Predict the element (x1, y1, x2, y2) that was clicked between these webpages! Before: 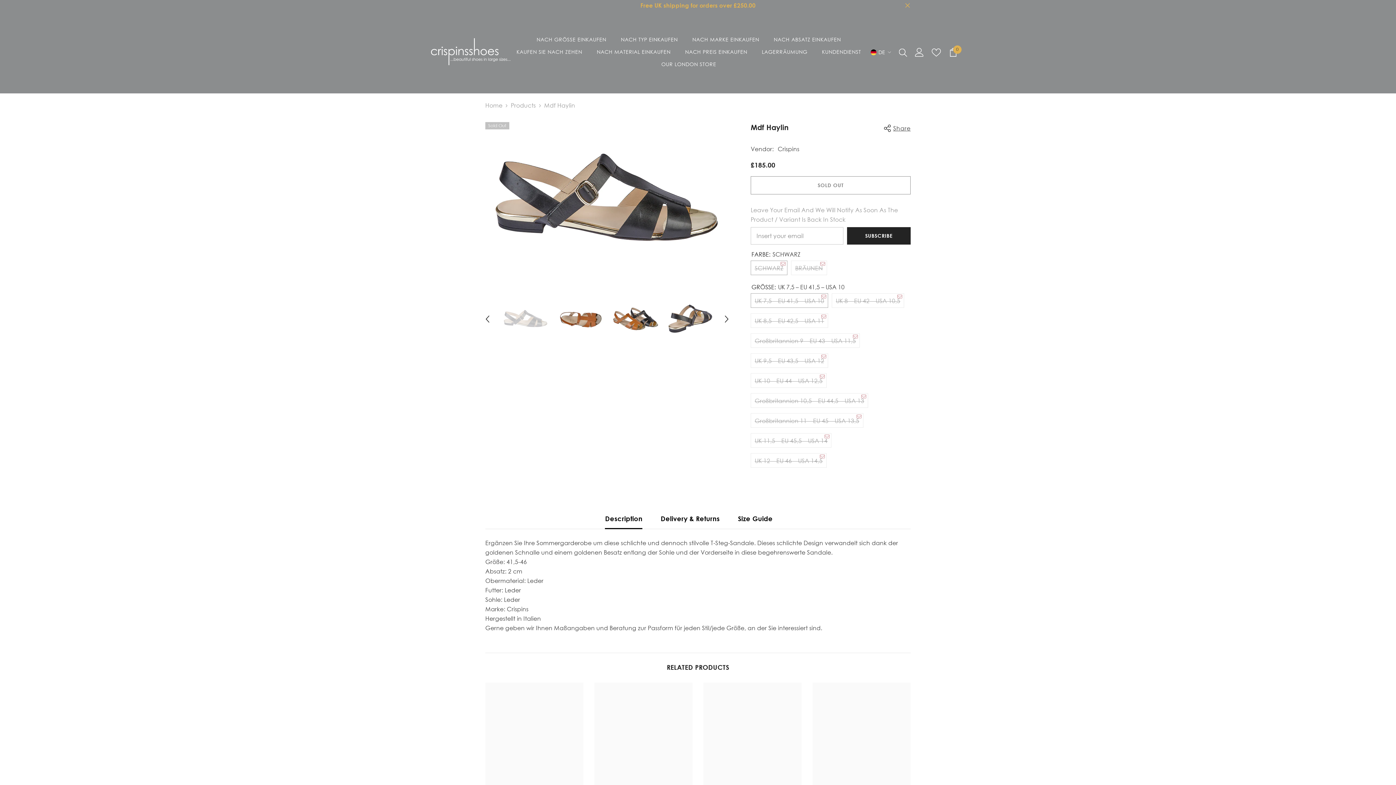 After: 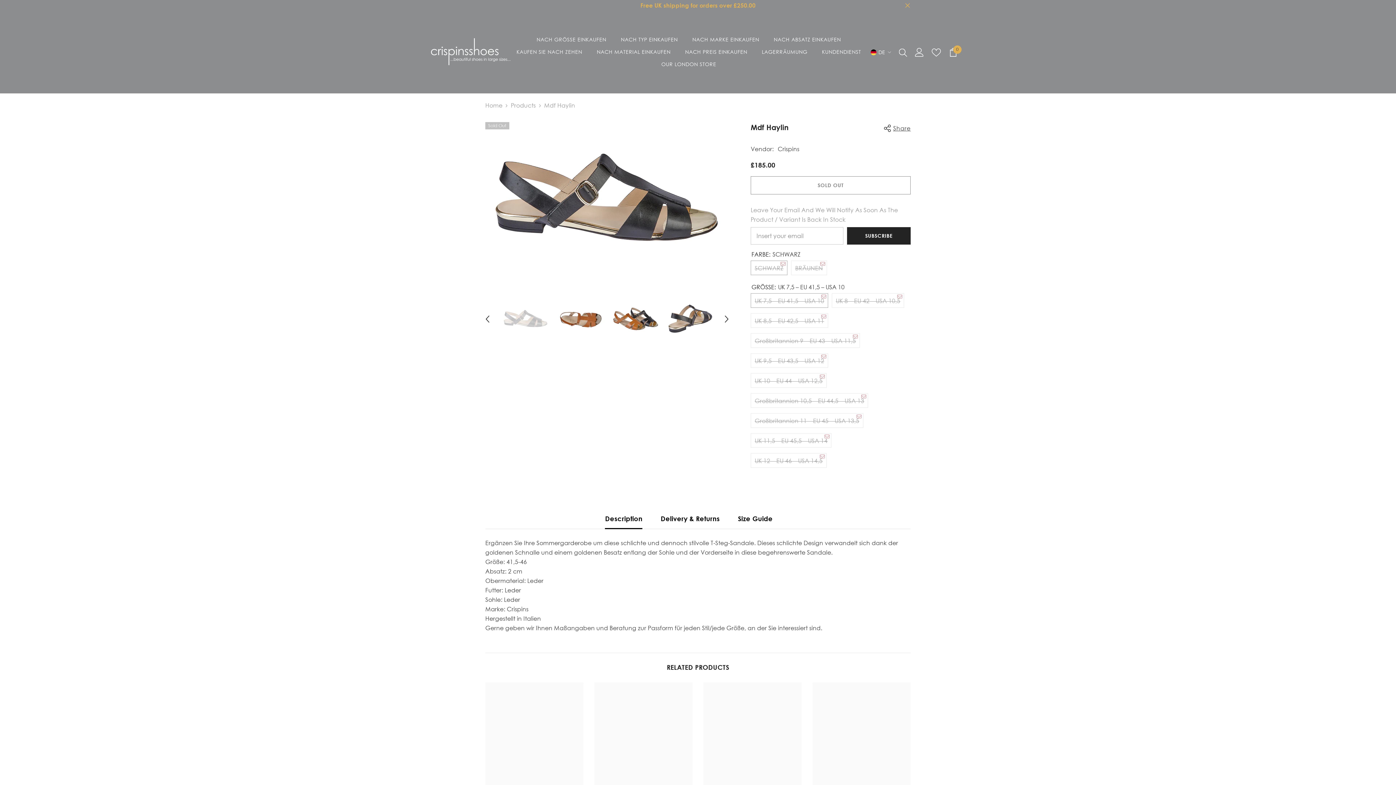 Action: label: Description bbox: (605, 508, 642, 529)